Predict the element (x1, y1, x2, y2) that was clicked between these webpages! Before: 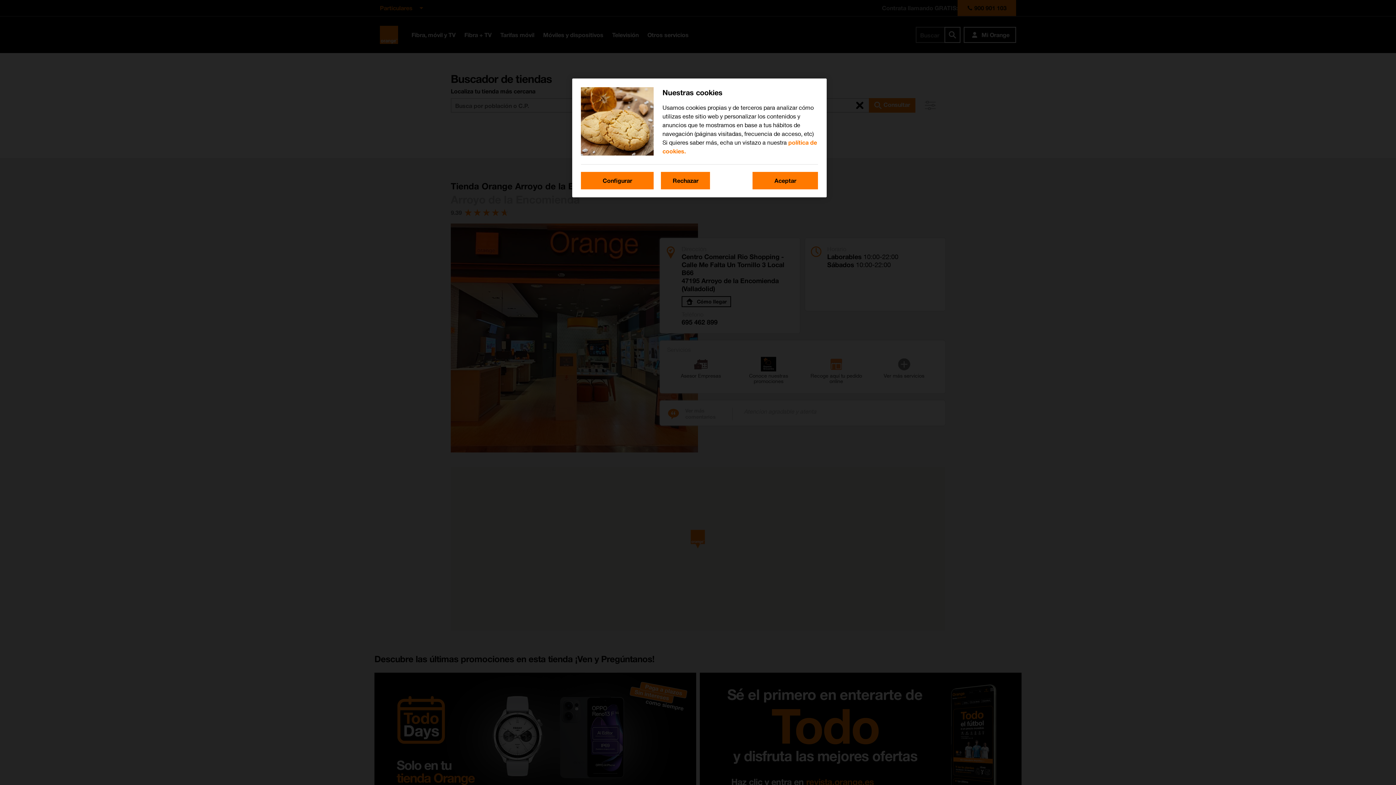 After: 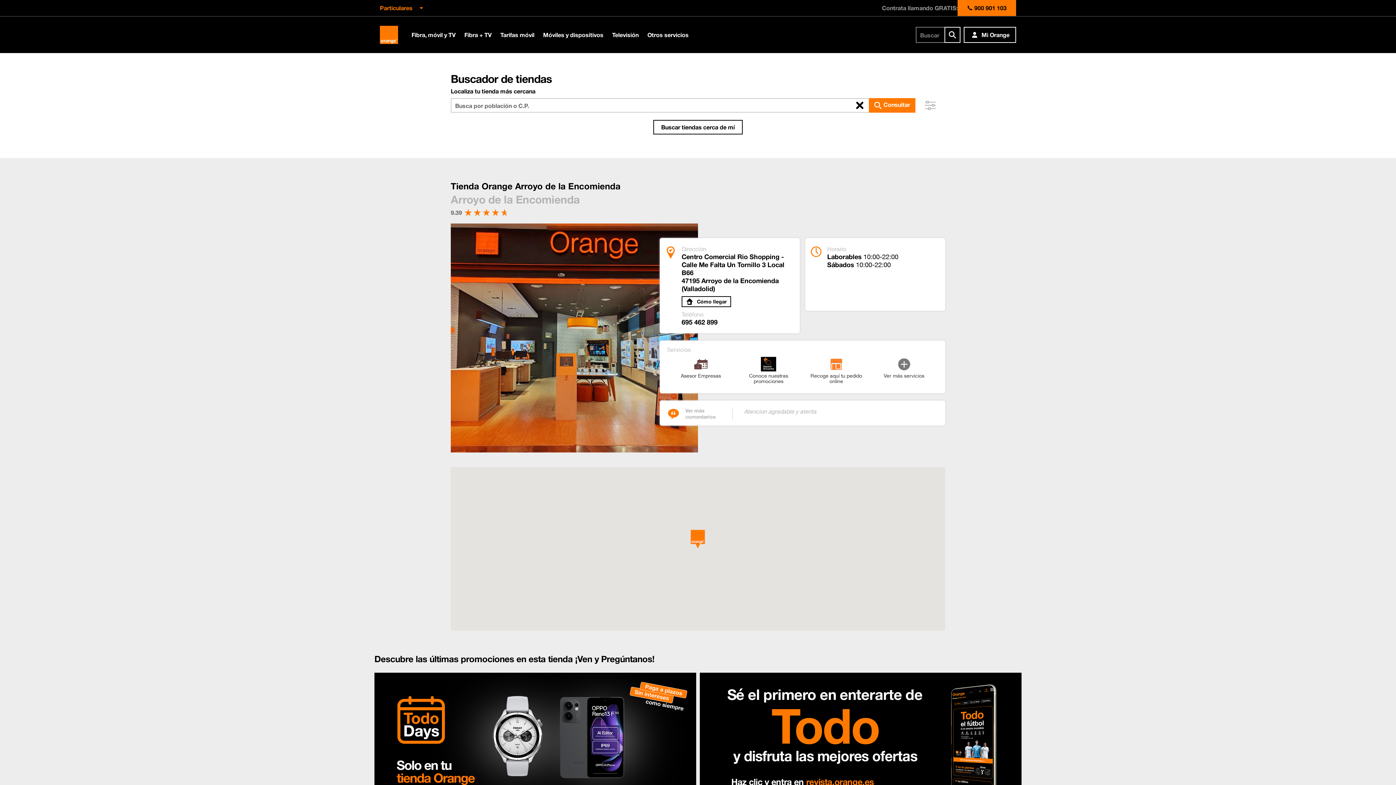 Action: label: Aceptar bbox: (752, 172, 818, 189)